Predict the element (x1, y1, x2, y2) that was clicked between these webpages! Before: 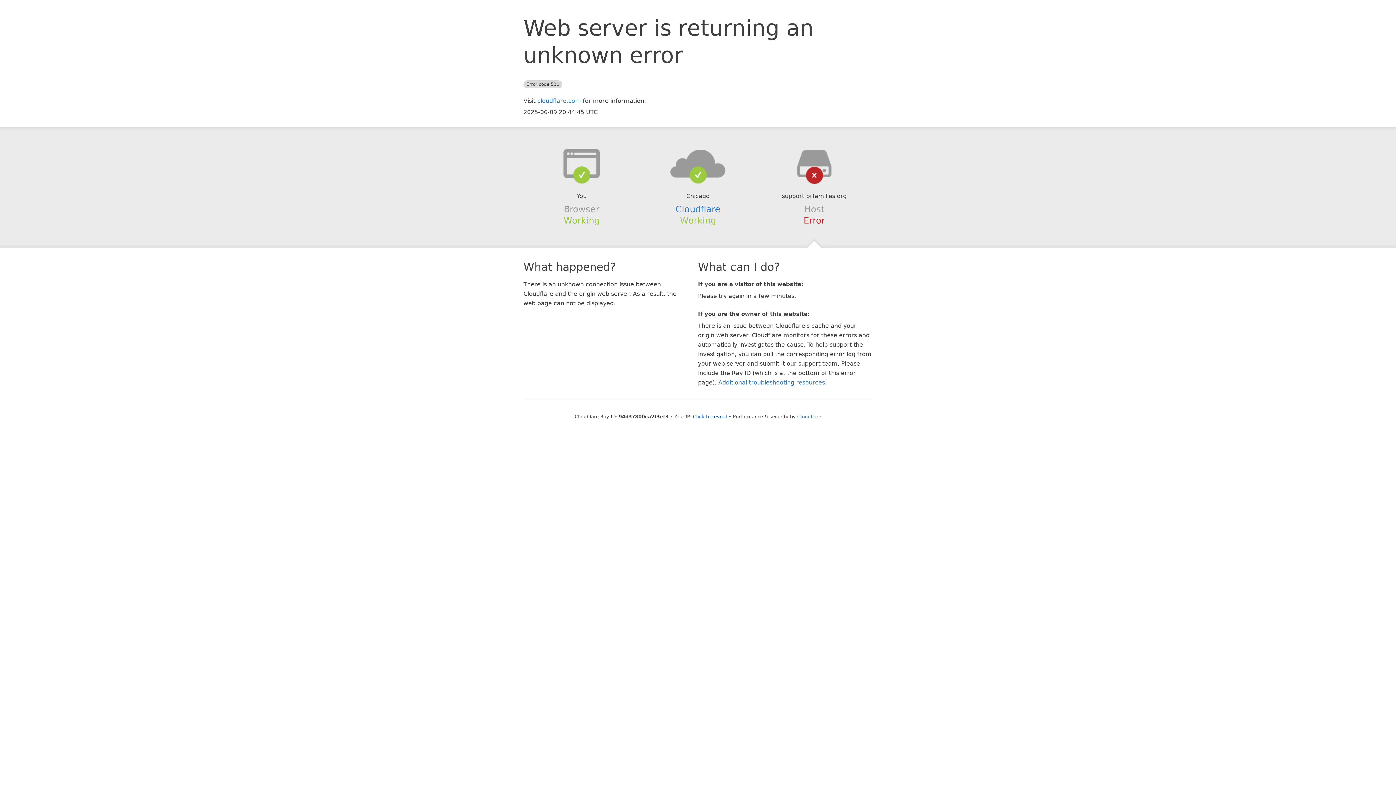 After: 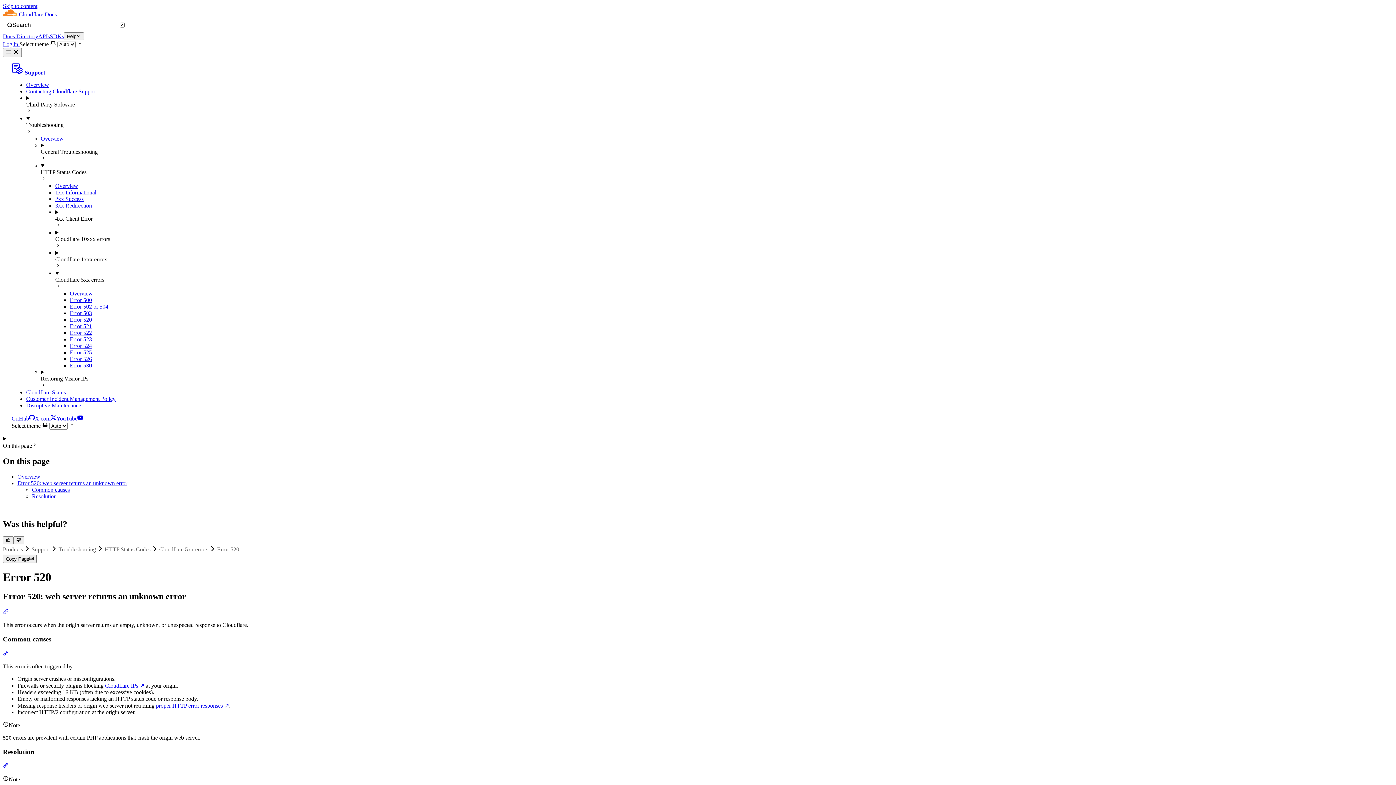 Action: label: Additional troubleshooting resources bbox: (718, 379, 825, 386)